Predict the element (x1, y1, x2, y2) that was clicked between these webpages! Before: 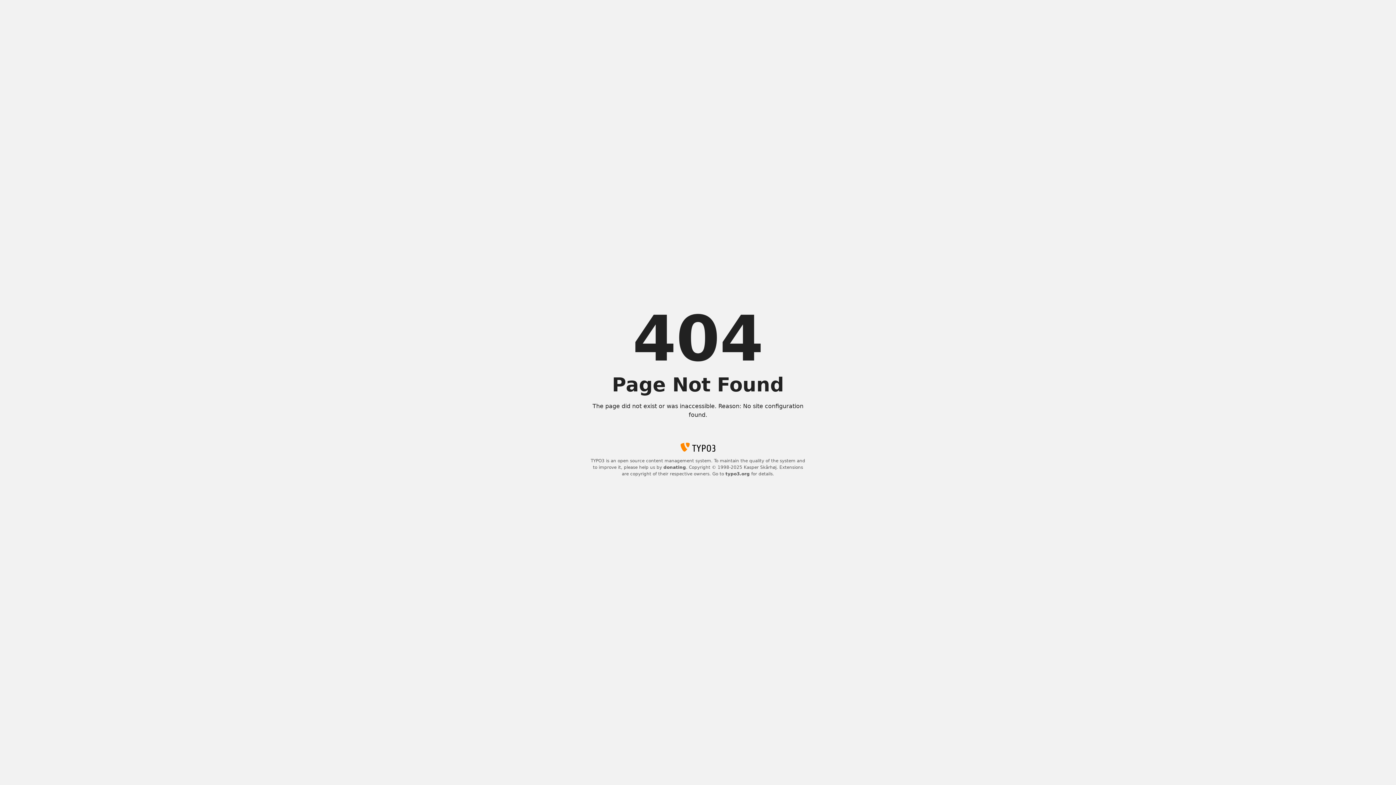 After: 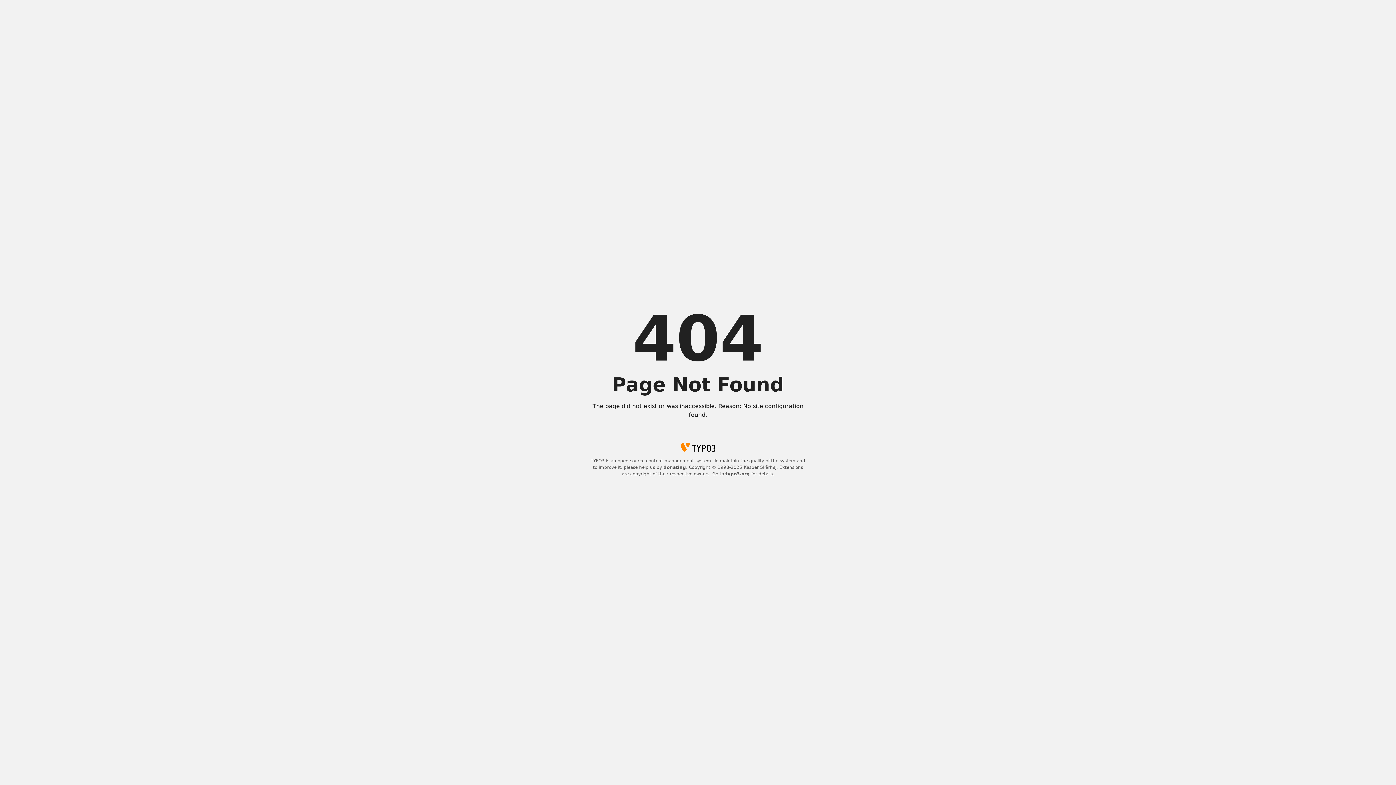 Action: label: donating bbox: (663, 465, 686, 470)